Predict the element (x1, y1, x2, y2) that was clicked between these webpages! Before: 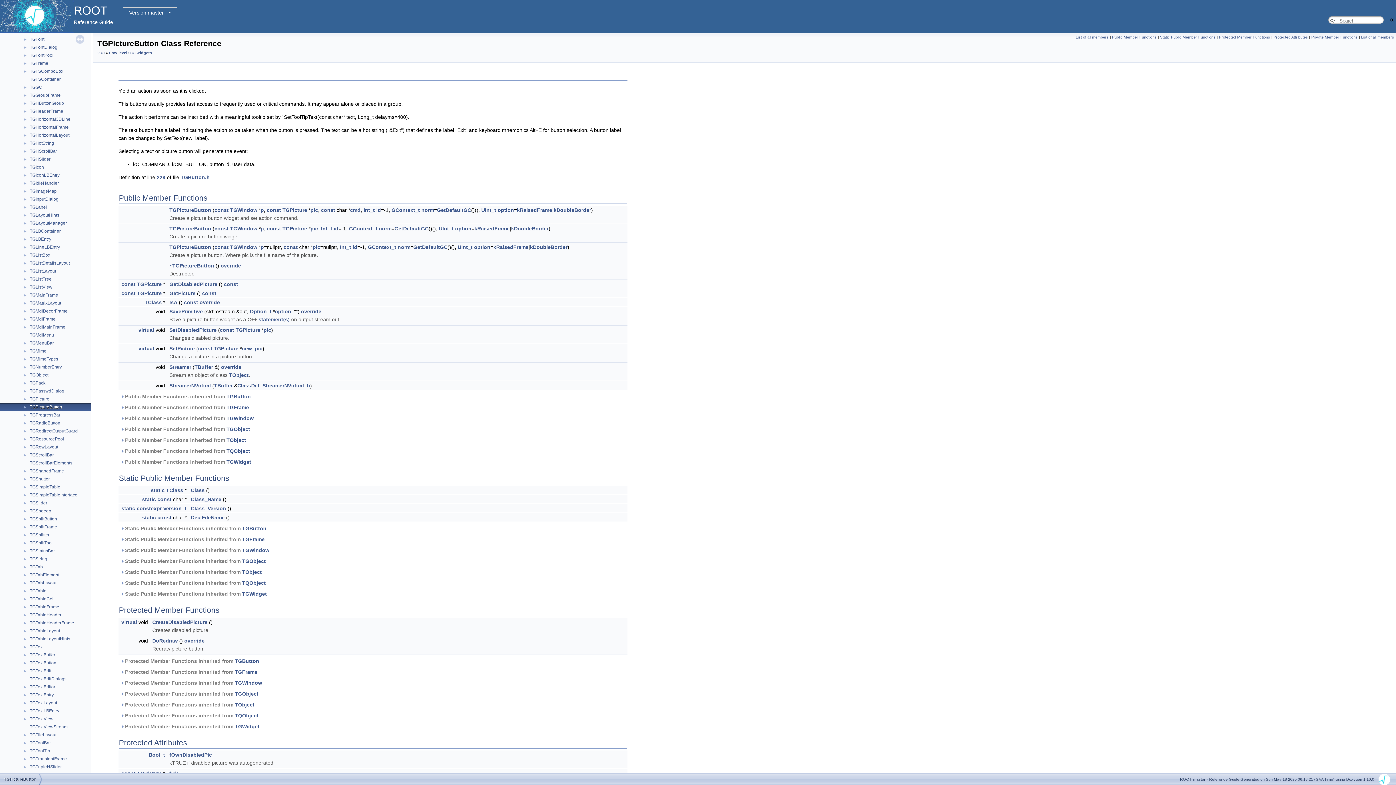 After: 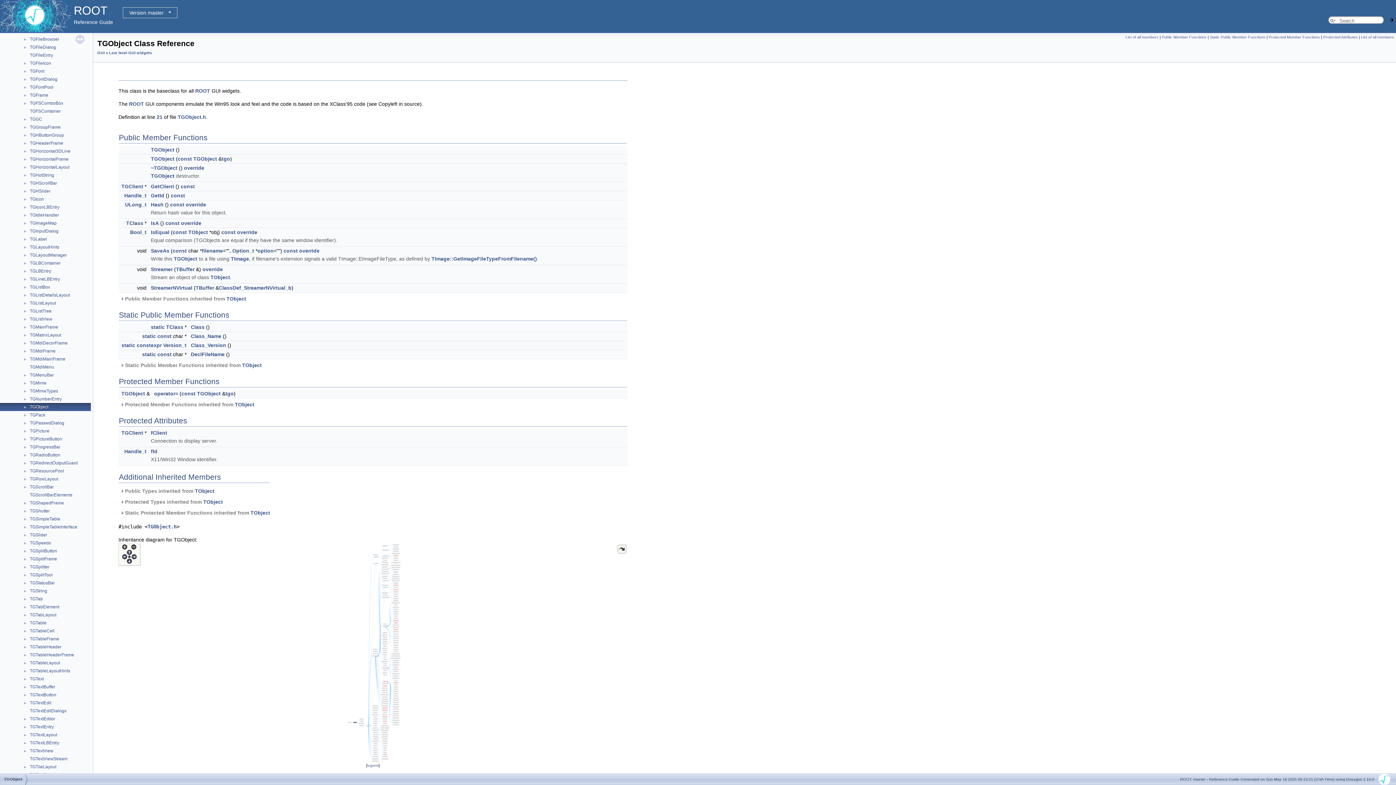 Action: bbox: (29, 372, 49, 378) label: TGObject